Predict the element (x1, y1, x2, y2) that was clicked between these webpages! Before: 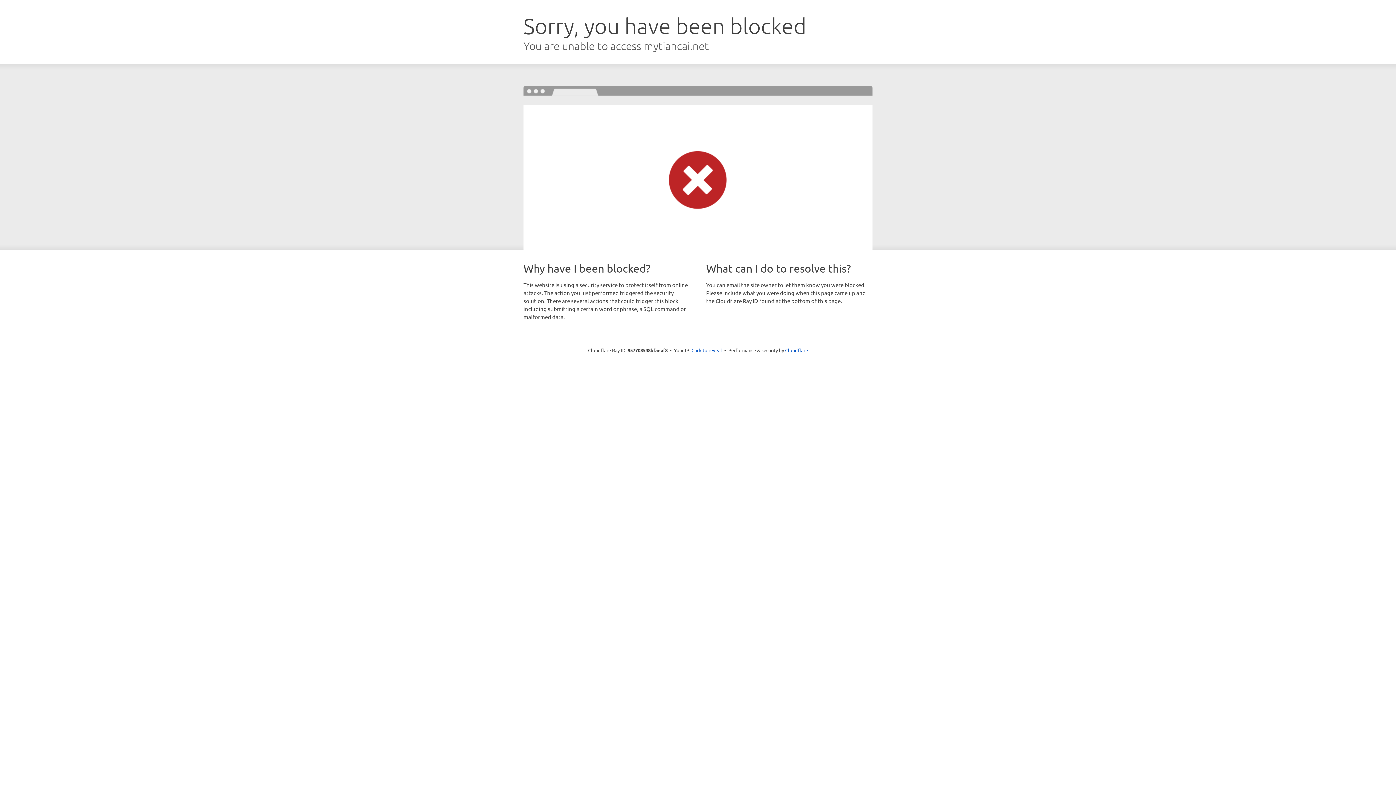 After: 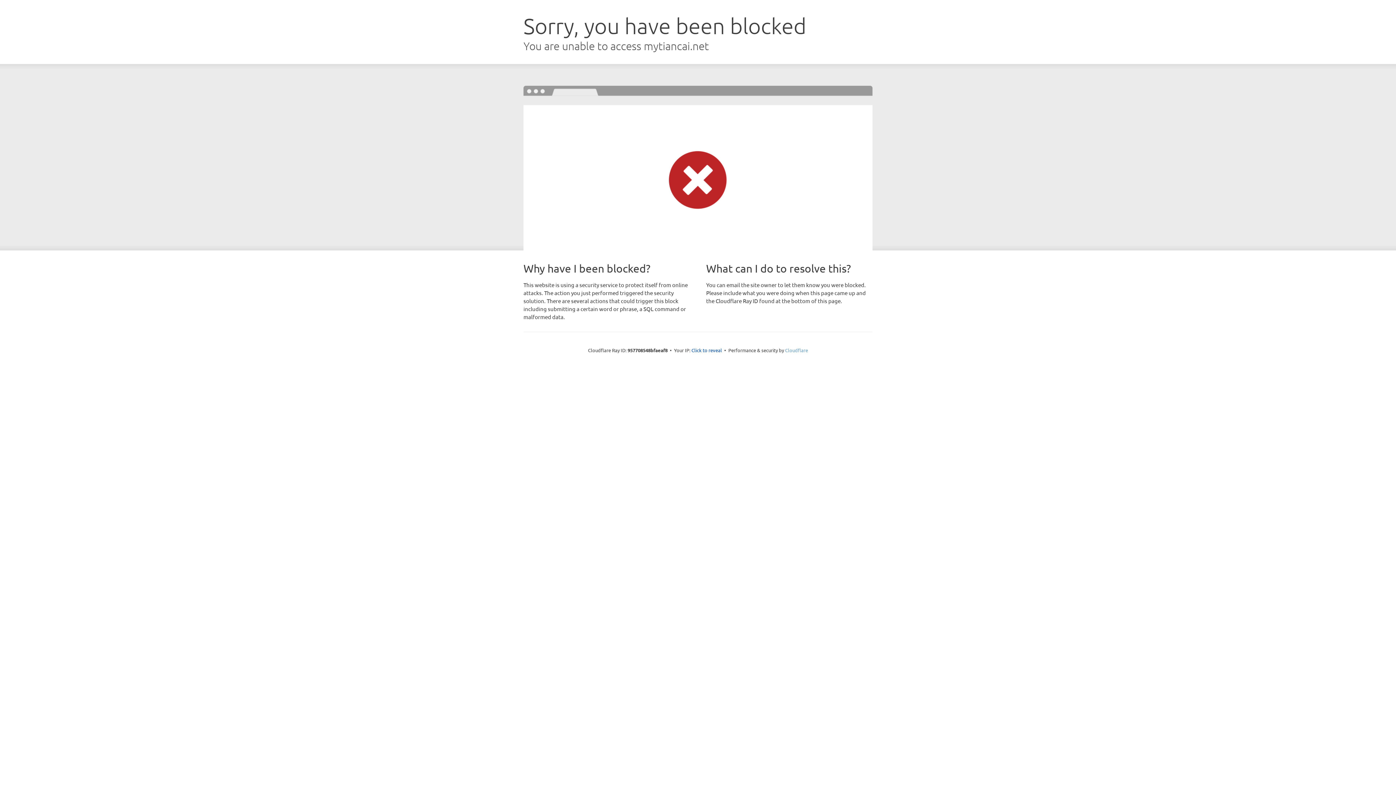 Action: label: Cloudflare bbox: (785, 347, 808, 353)